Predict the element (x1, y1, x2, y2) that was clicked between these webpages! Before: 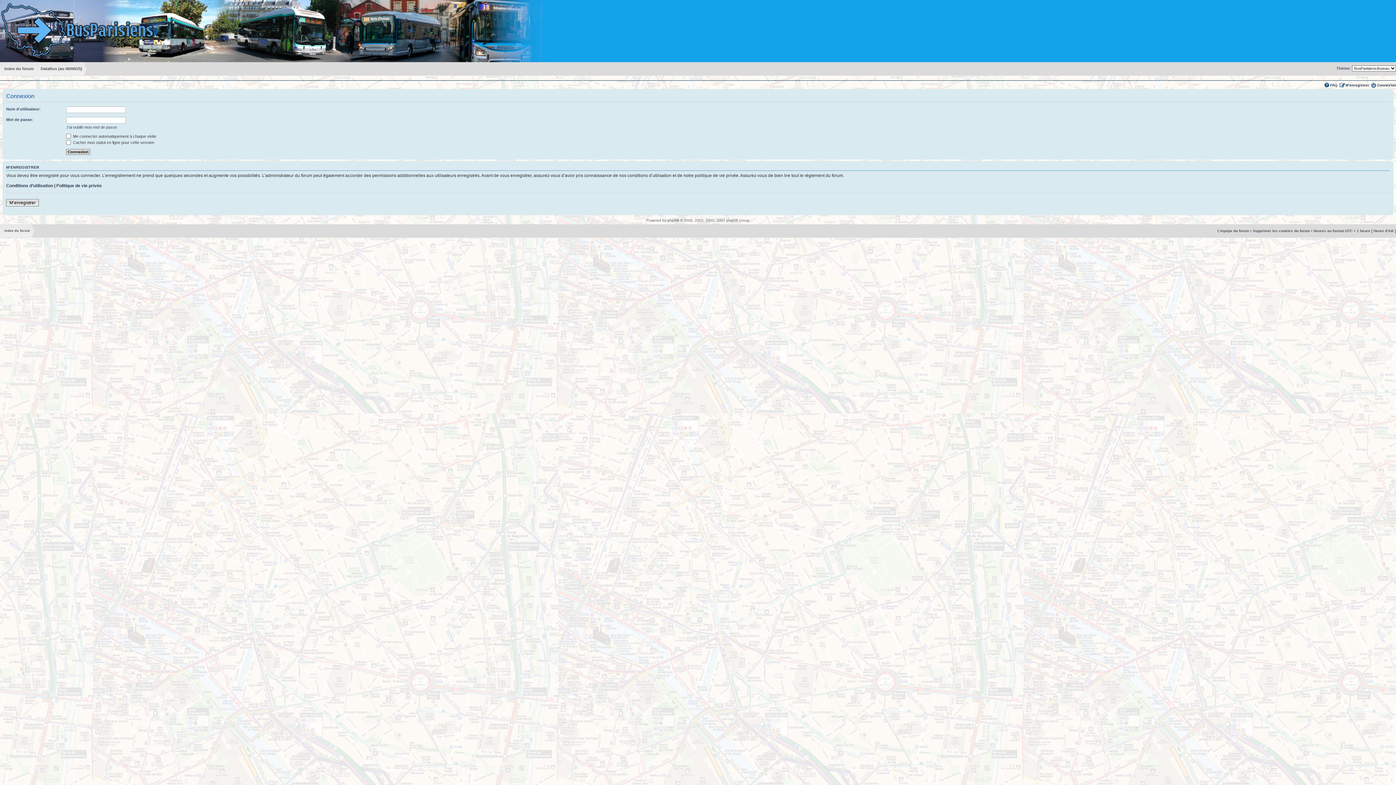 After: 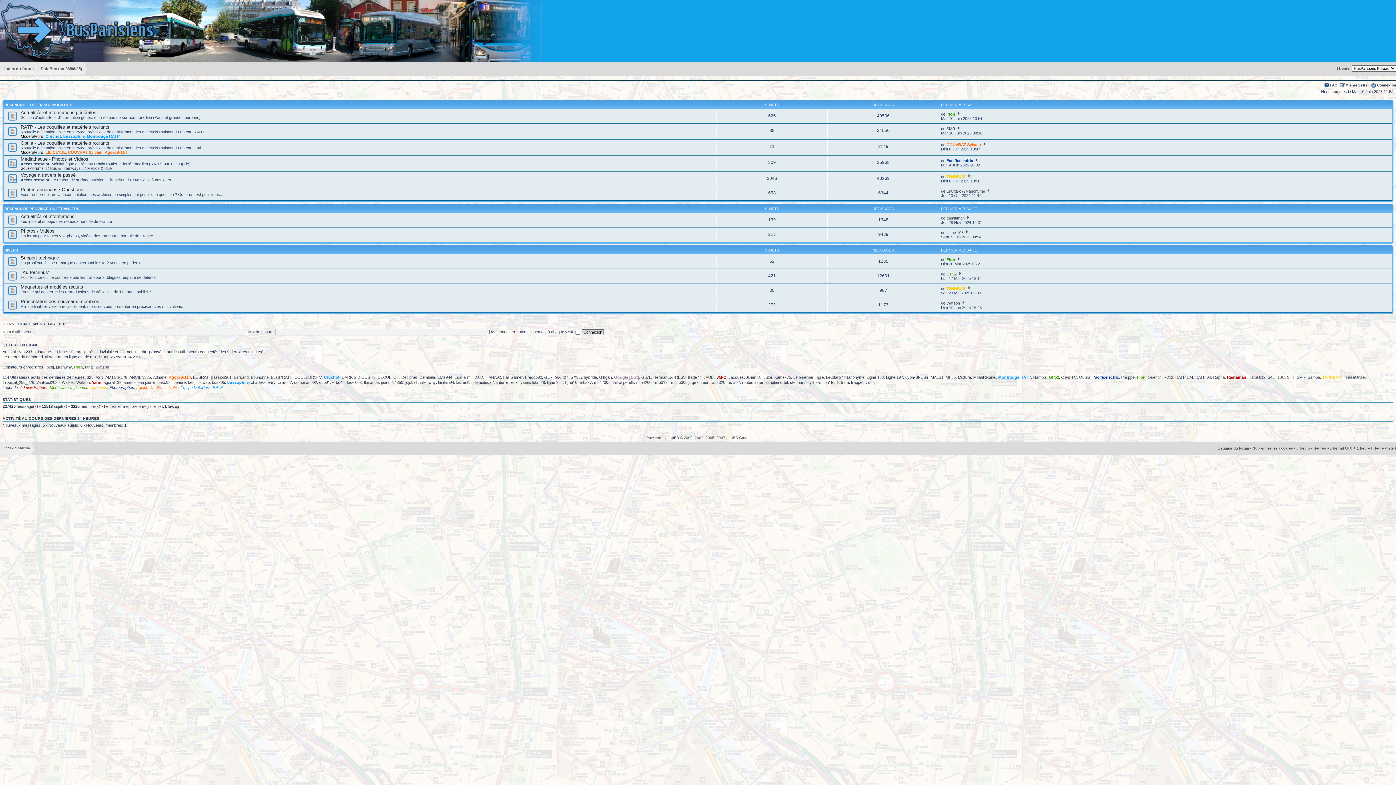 Action: bbox: (0, 62, 38, 75) label: Index du forum